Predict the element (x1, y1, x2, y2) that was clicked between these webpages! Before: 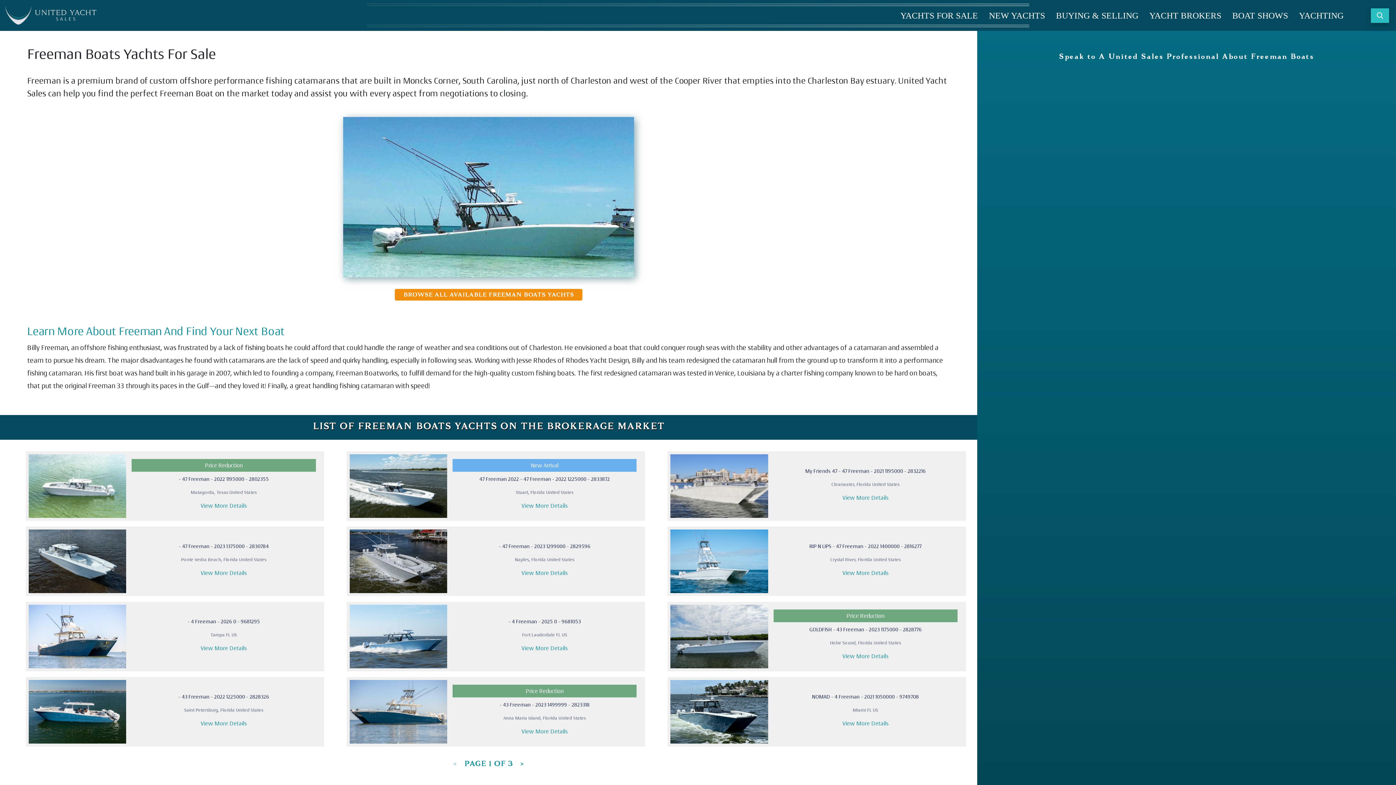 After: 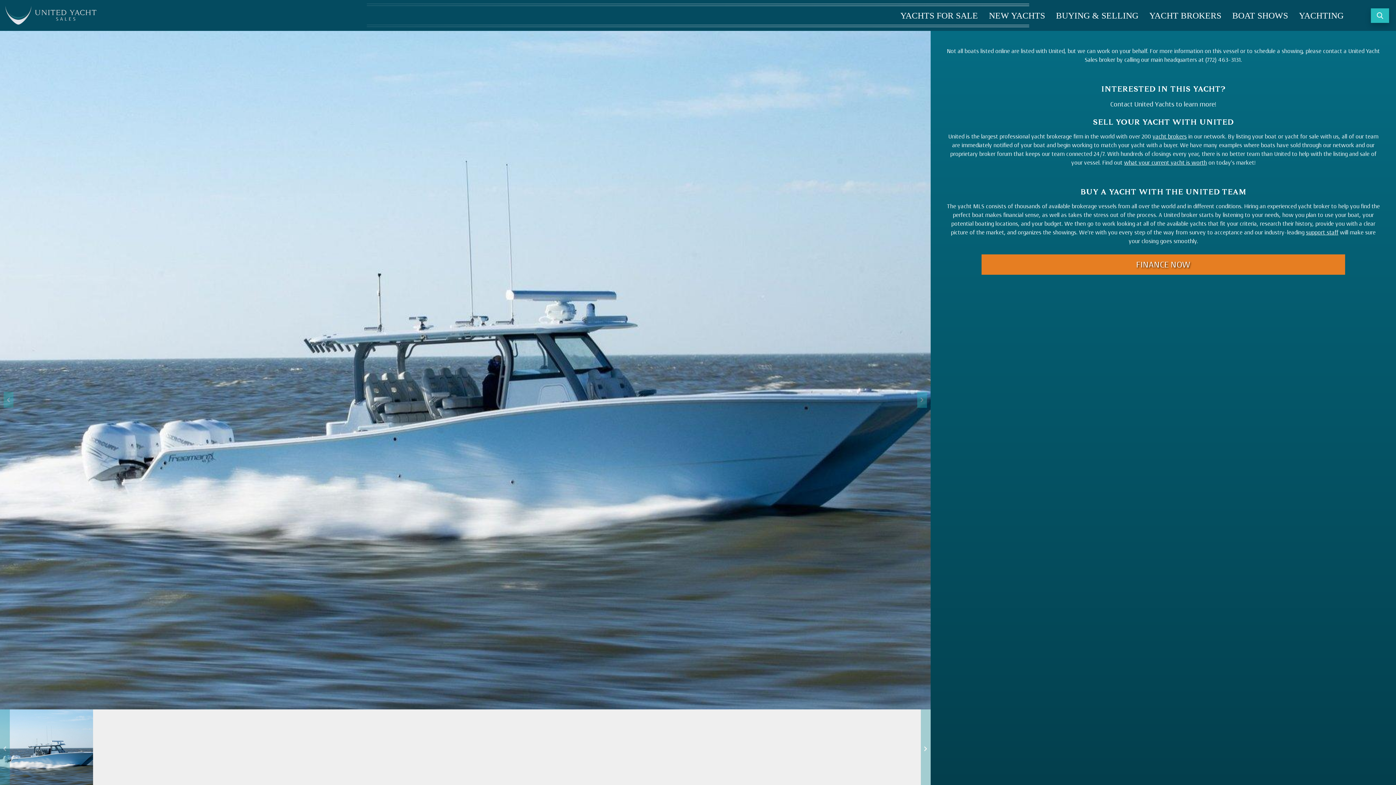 Action: label:  - 4 Freeman - 2025 0 - 9681053  bbox: (346, 602, 645, 671)